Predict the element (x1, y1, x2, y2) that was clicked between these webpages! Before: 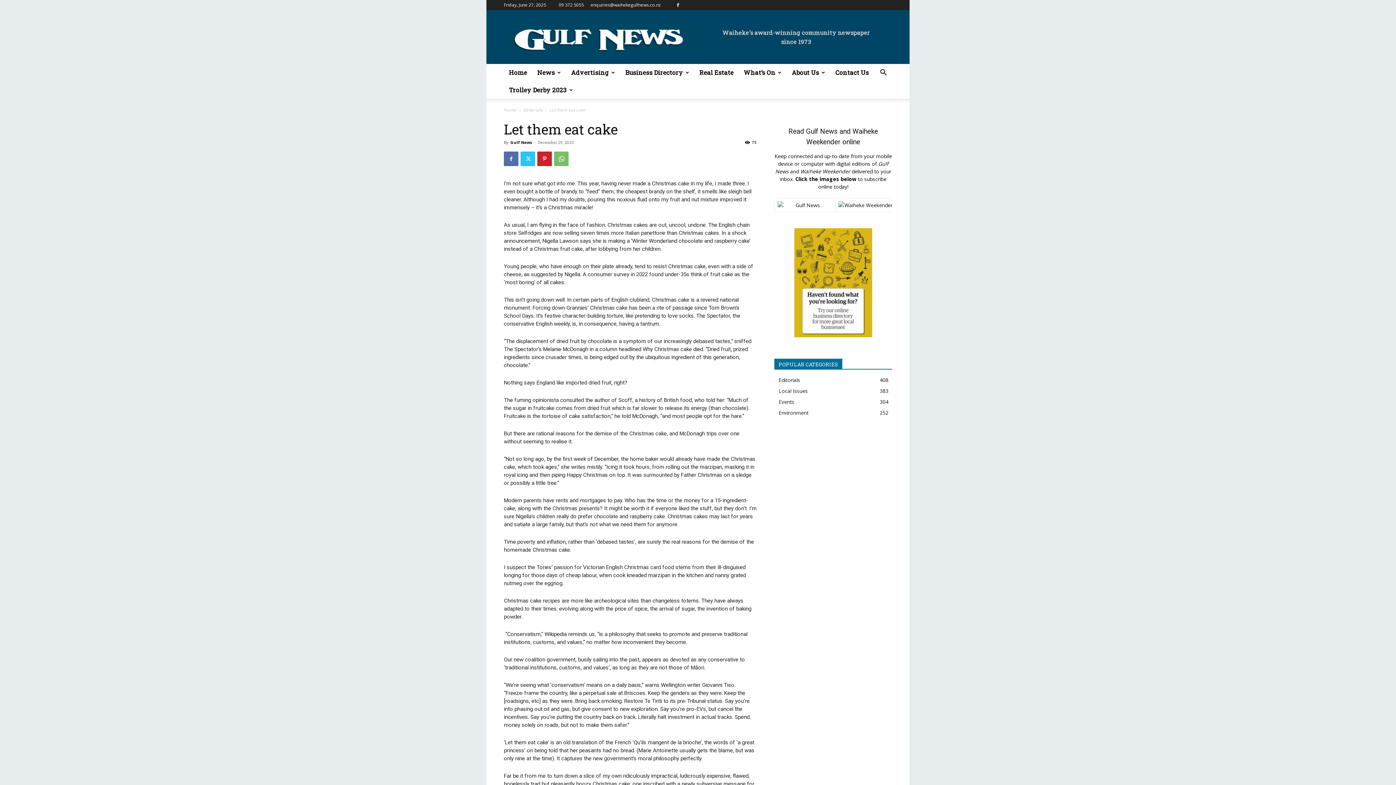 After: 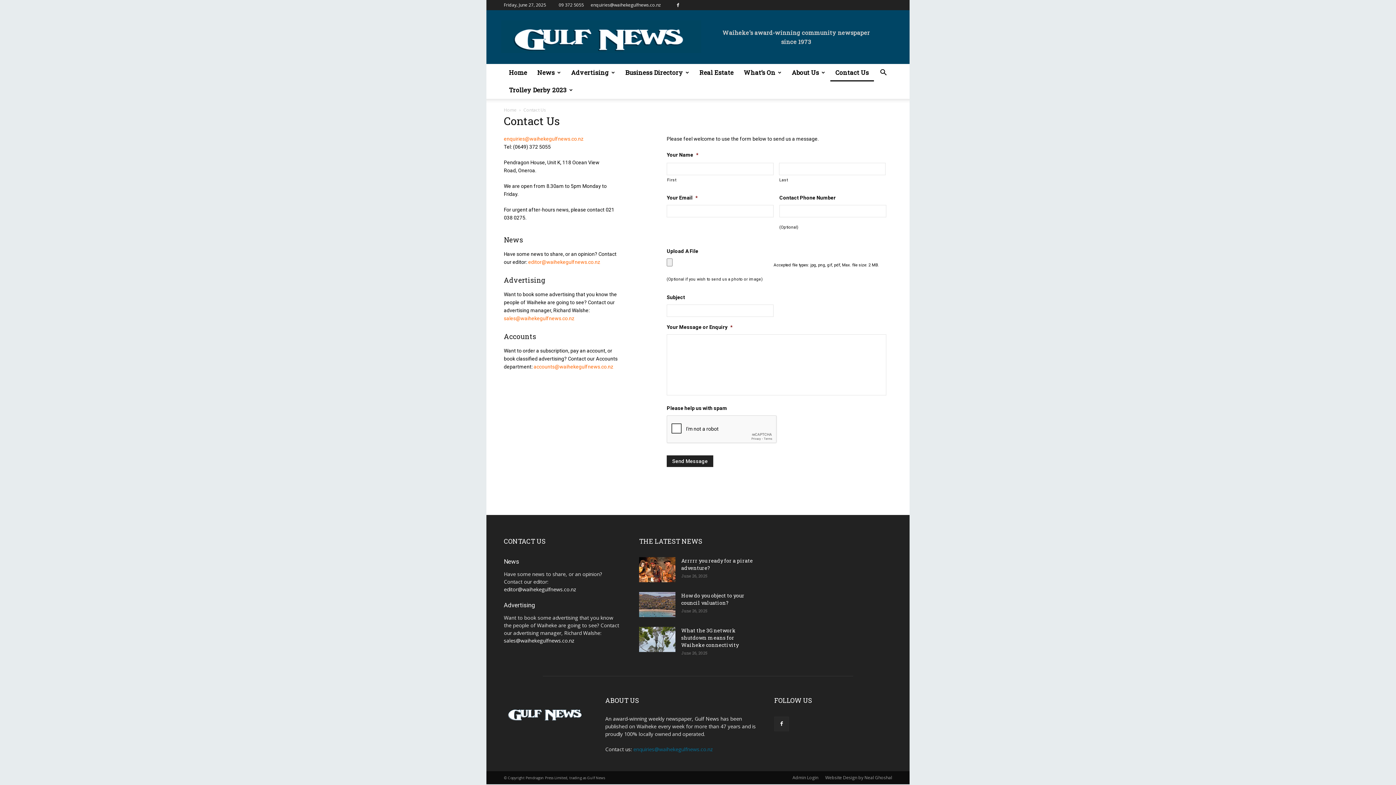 Action: bbox: (830, 64, 874, 81) label: Contact Us